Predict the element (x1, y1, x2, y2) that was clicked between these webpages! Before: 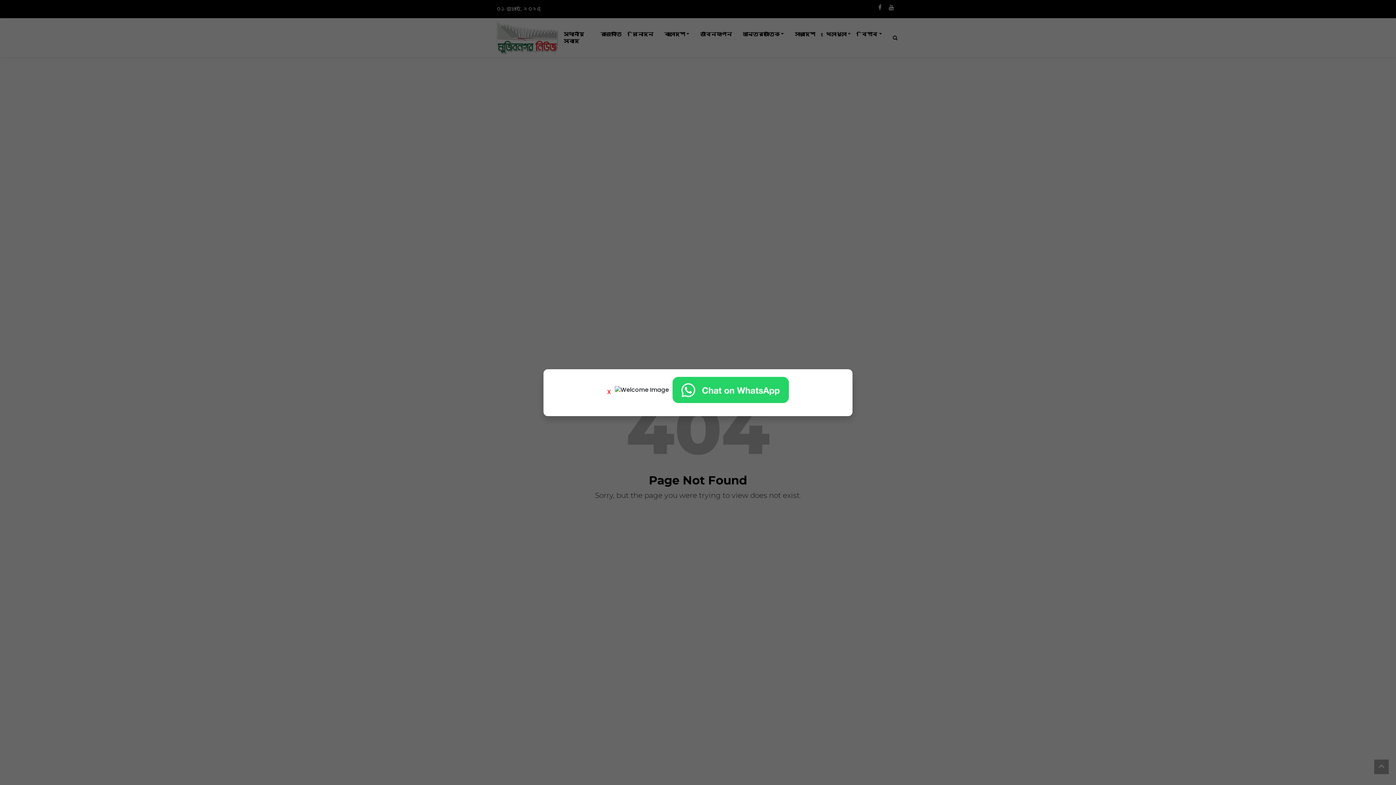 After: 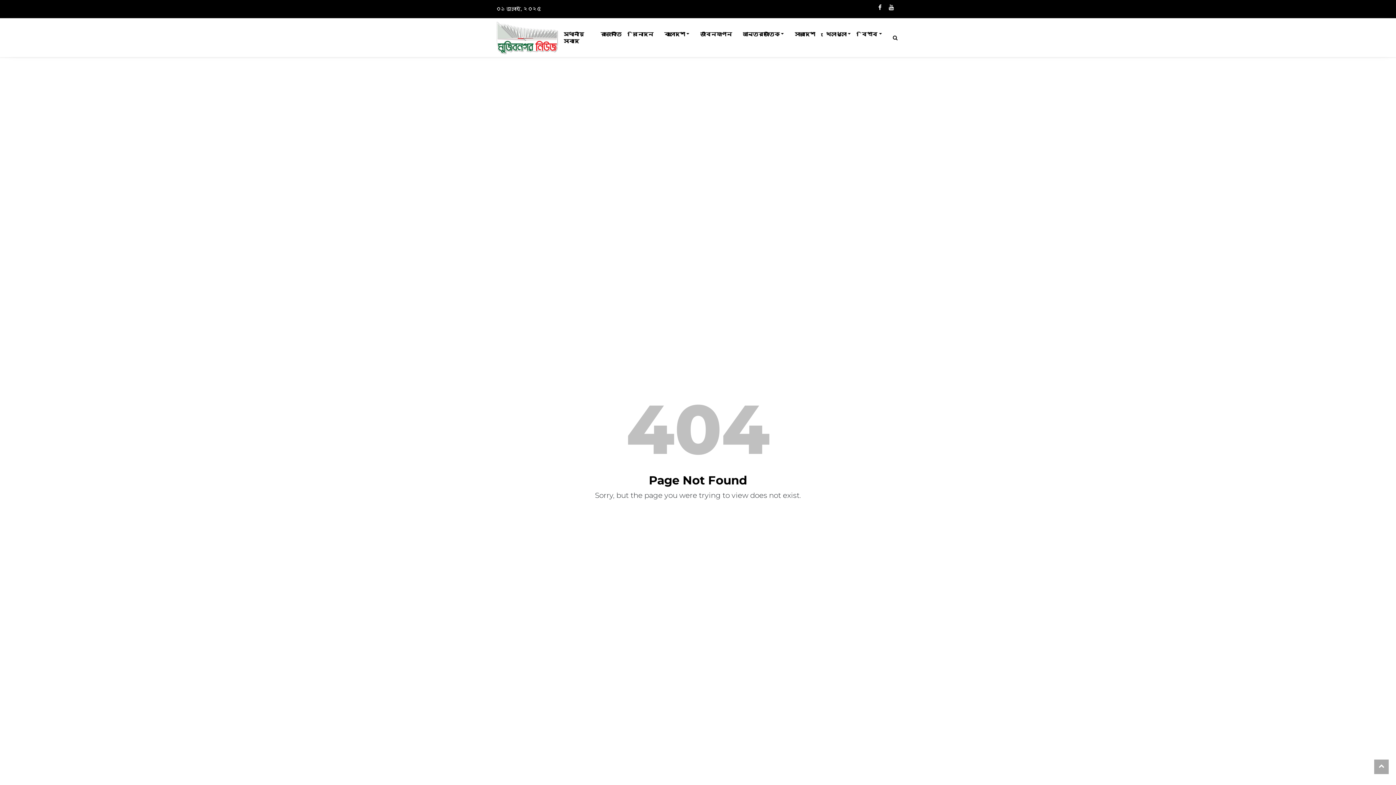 Action: bbox: (670, 376, 791, 408)